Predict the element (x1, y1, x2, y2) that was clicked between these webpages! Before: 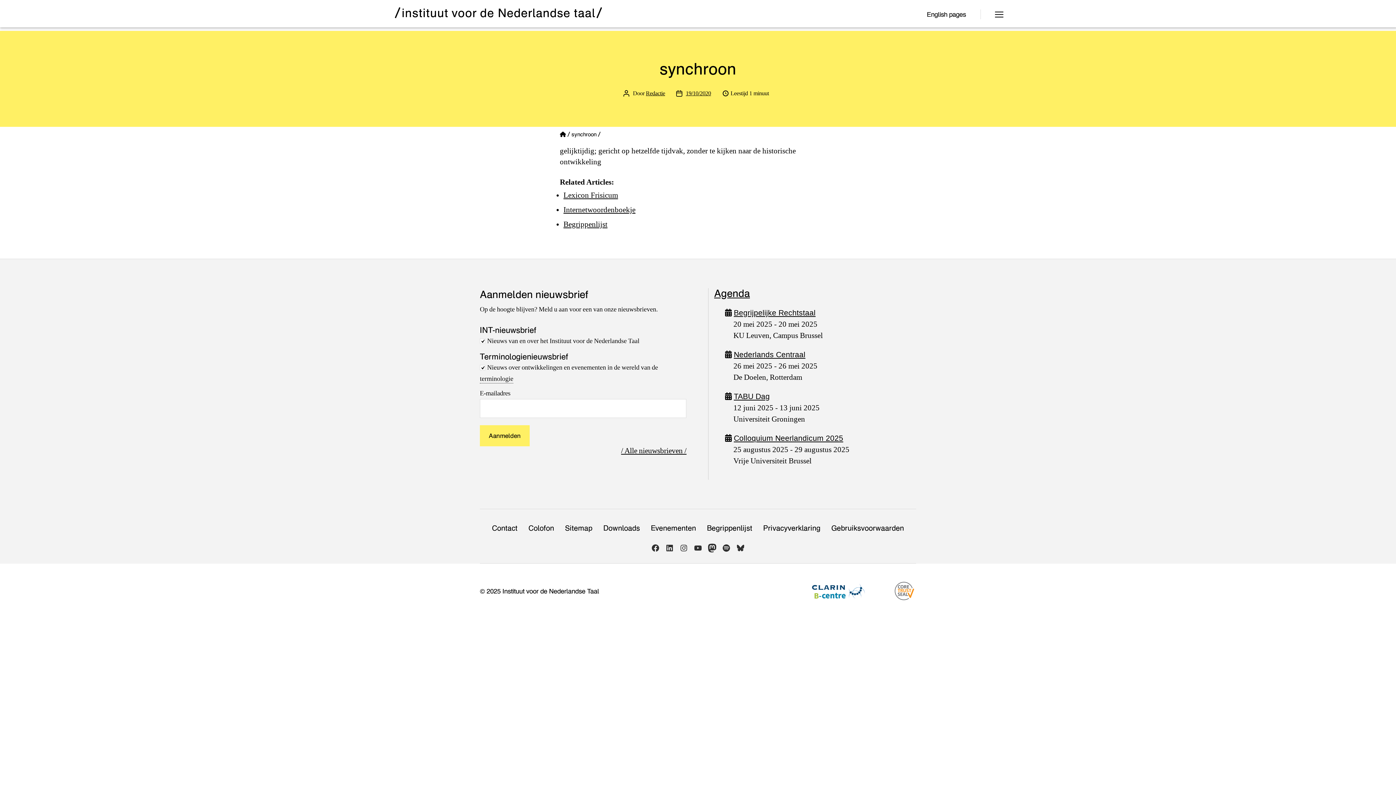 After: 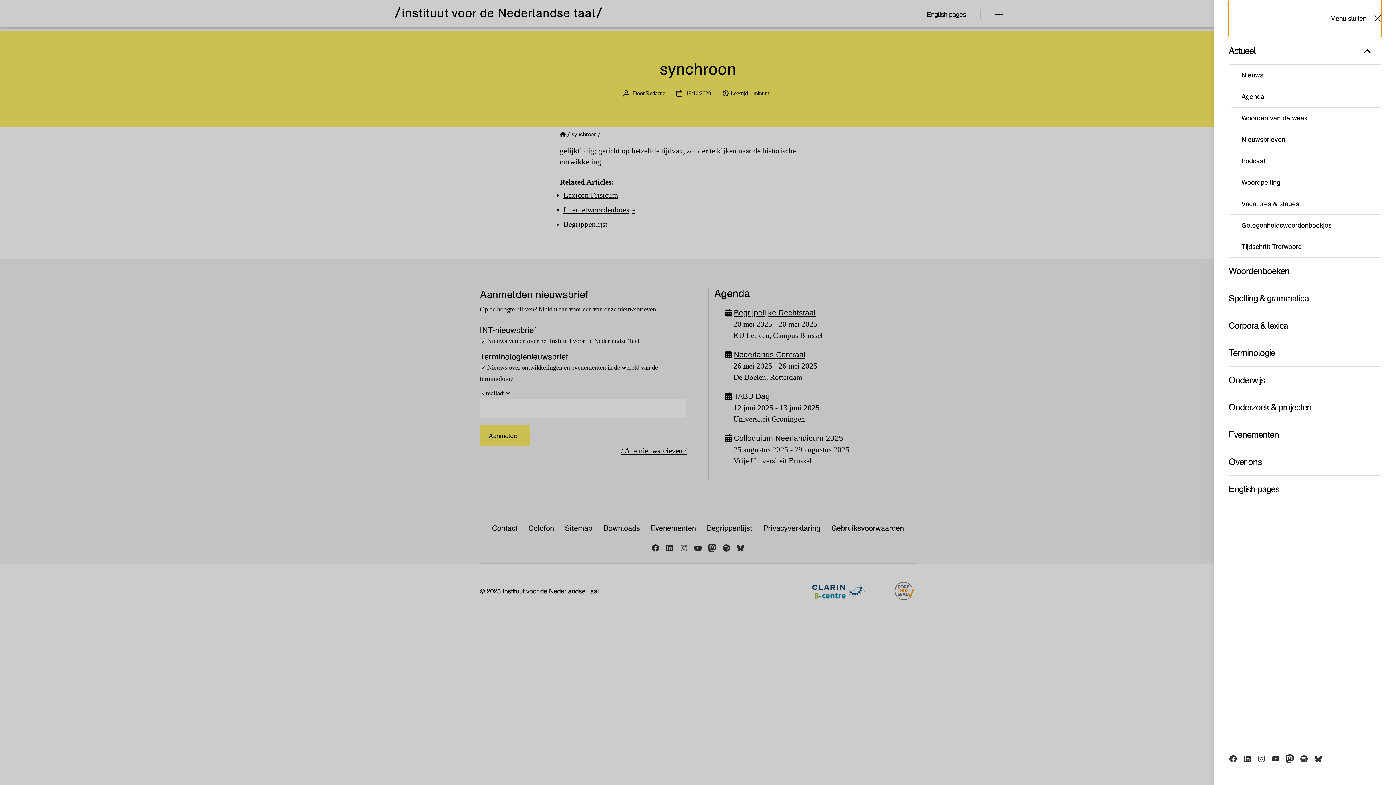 Action: bbox: (980, 6, 1018, 22) label: Menu